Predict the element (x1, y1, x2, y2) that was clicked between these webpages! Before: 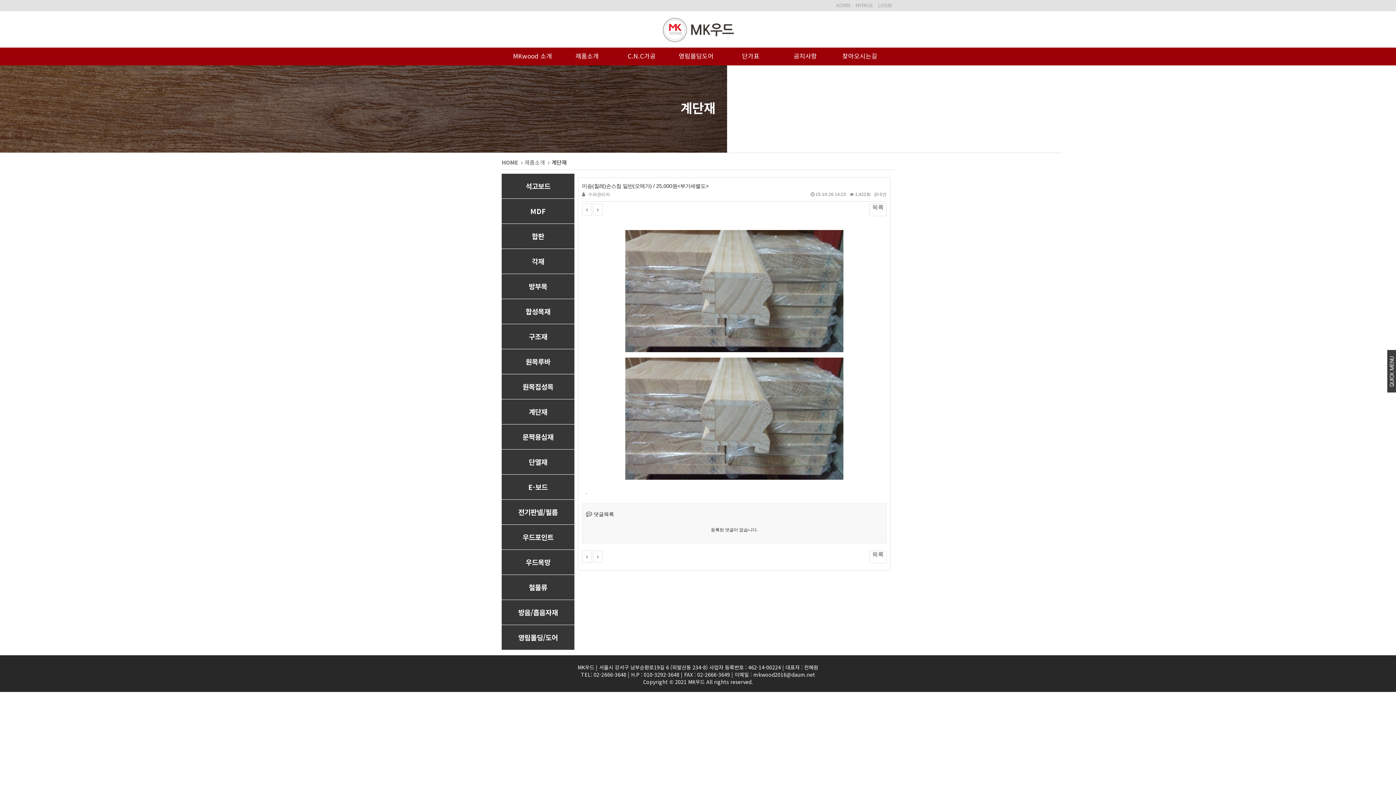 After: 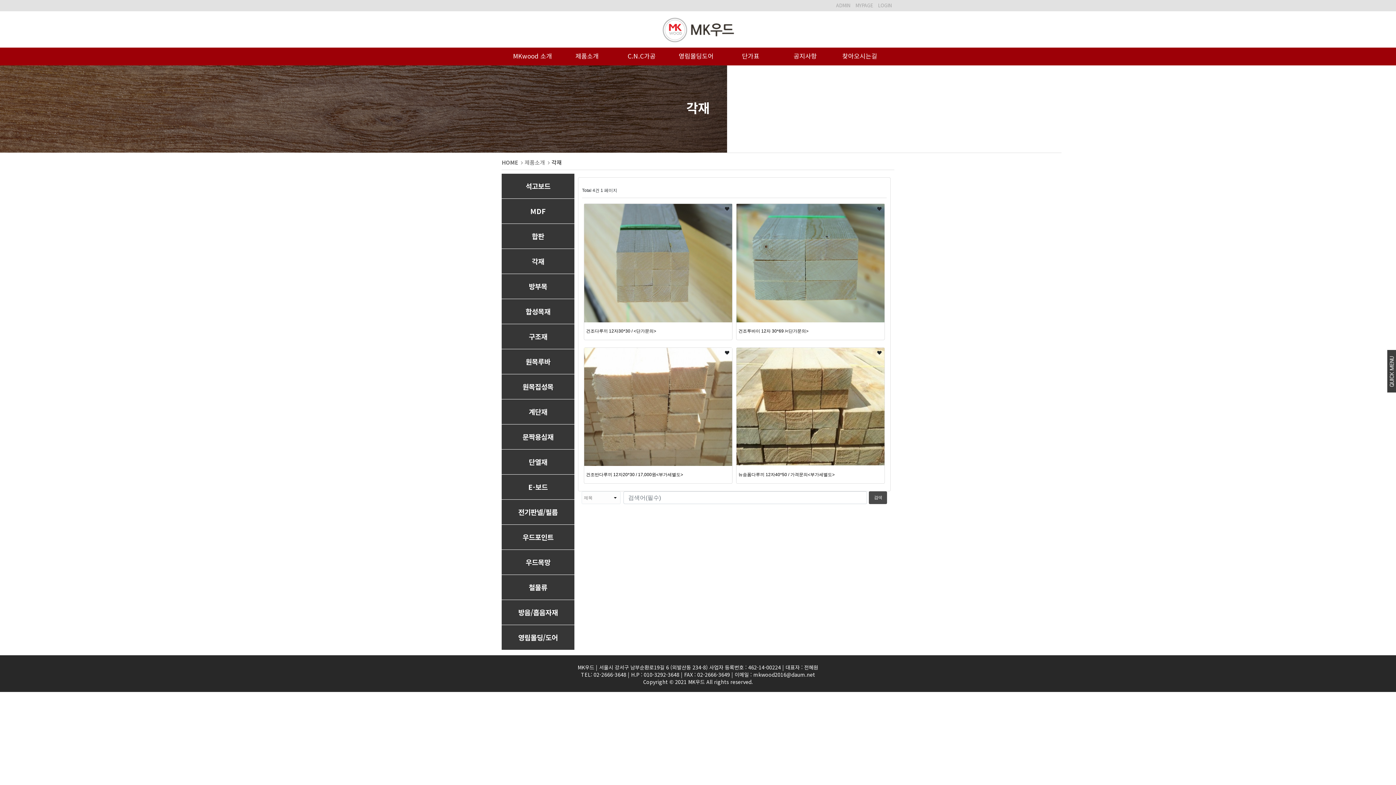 Action: bbox: (501, 249, 574, 273) label: 각재